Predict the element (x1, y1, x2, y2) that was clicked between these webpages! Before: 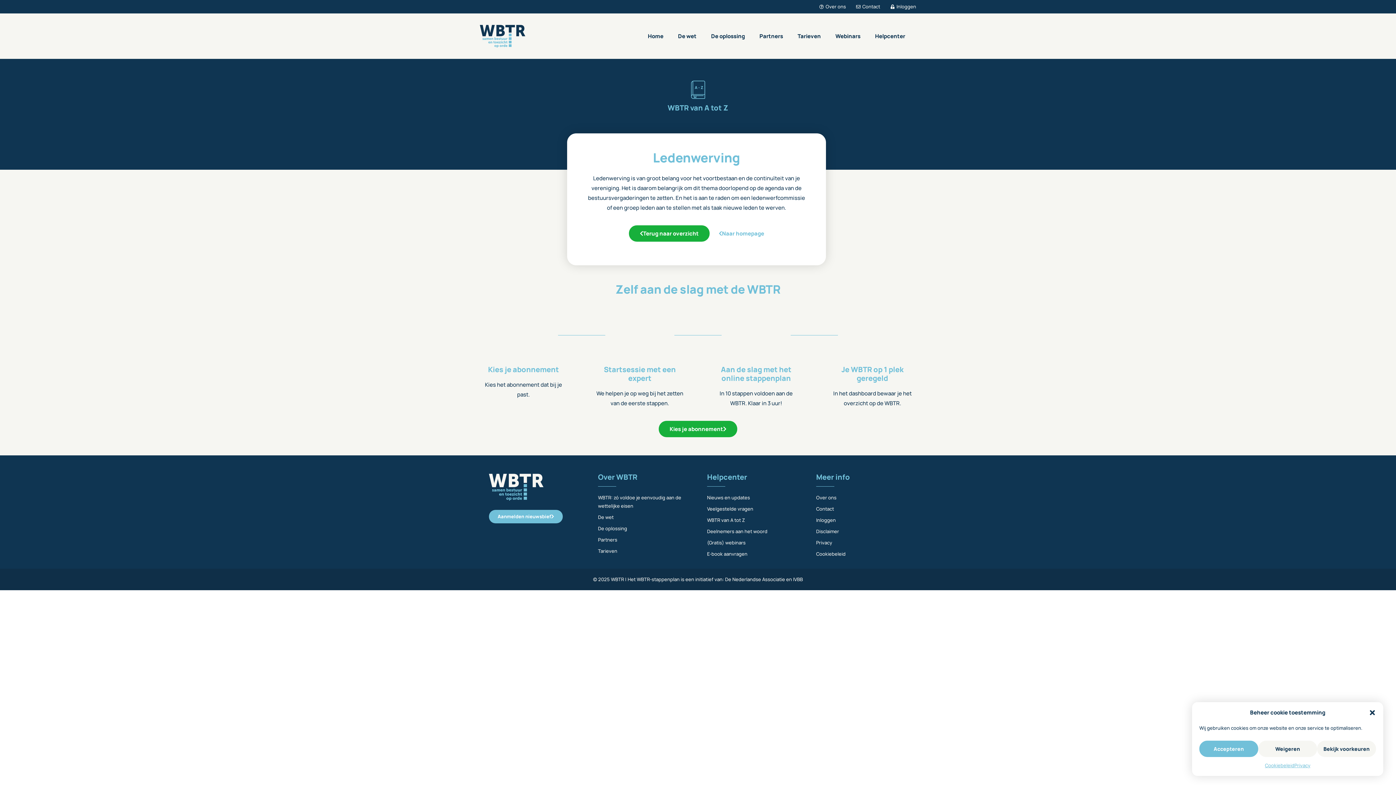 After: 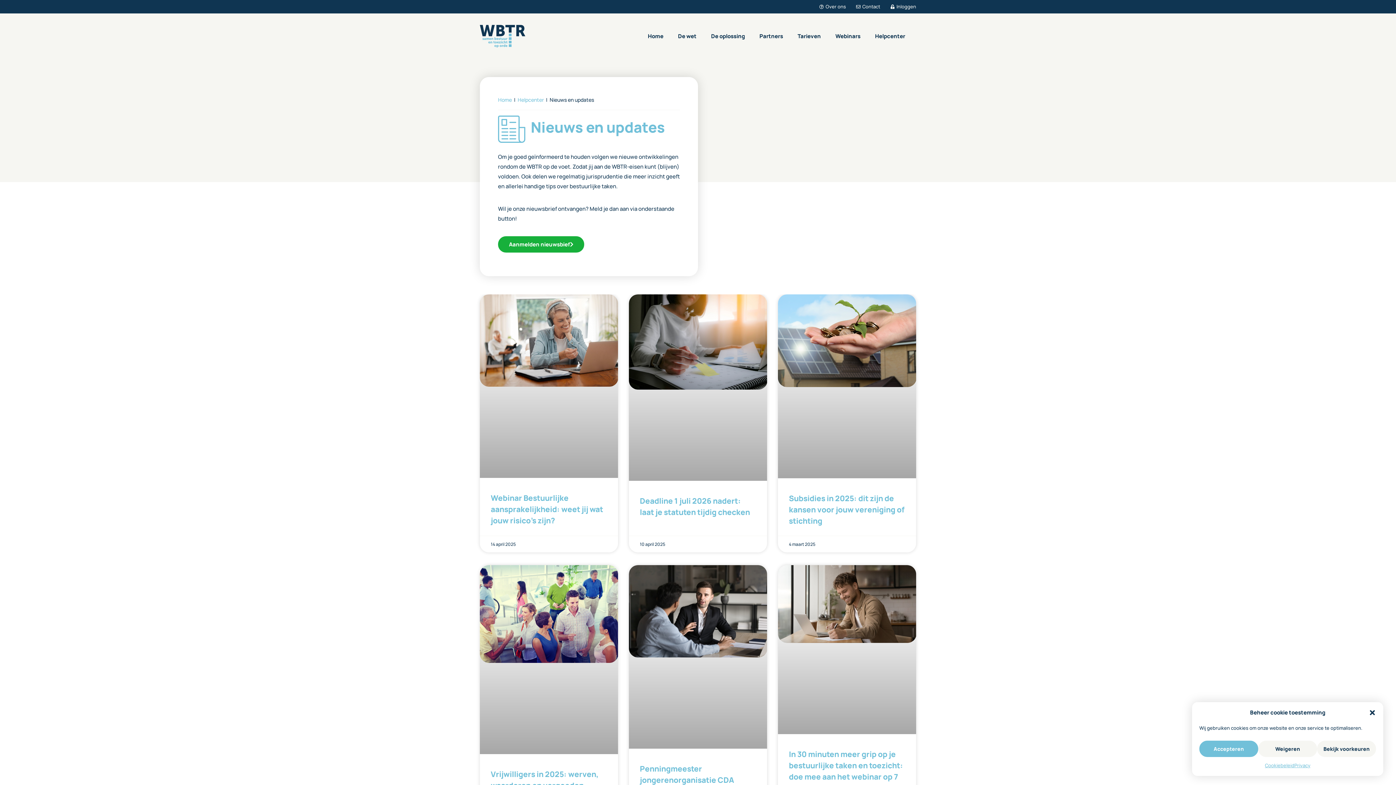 Action: bbox: (707, 492, 798, 503) label: Nieuws en updates